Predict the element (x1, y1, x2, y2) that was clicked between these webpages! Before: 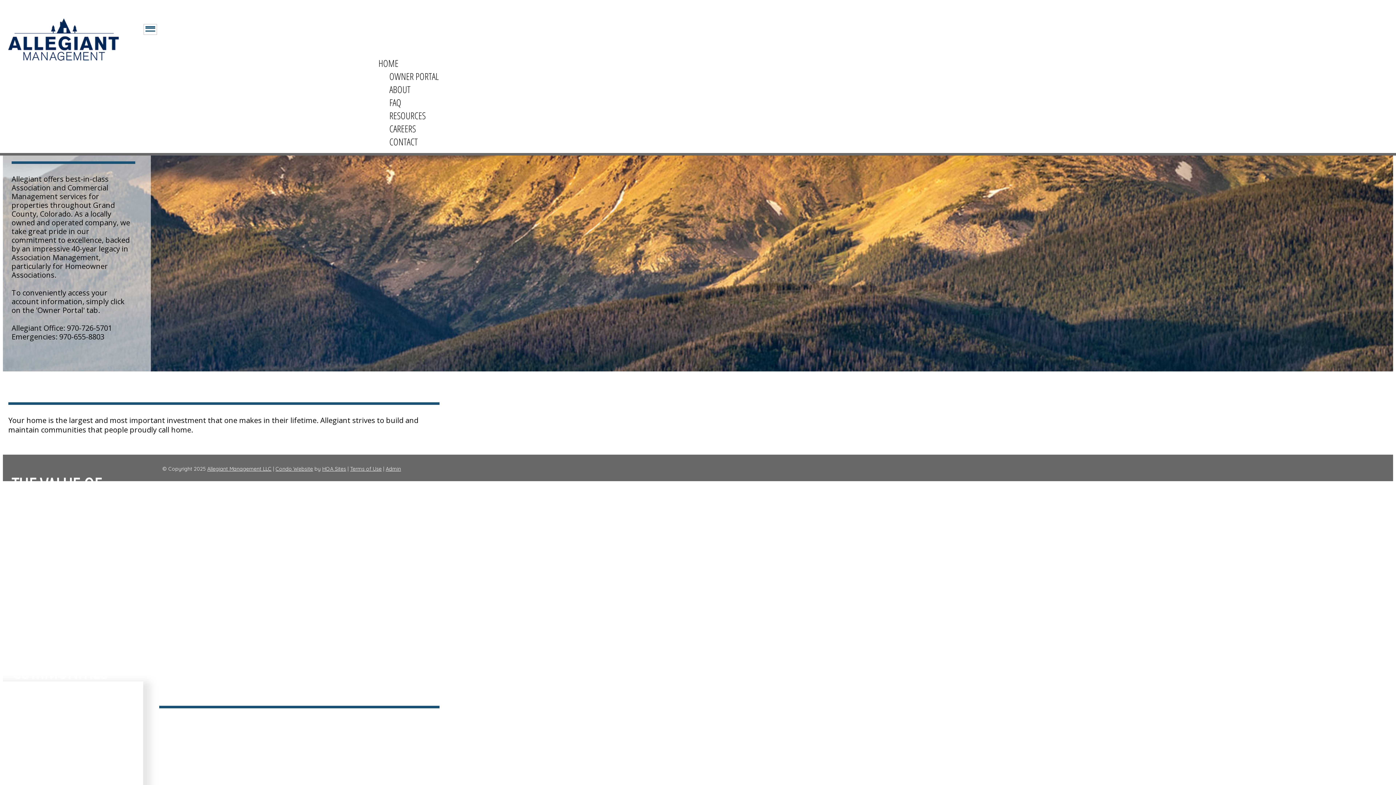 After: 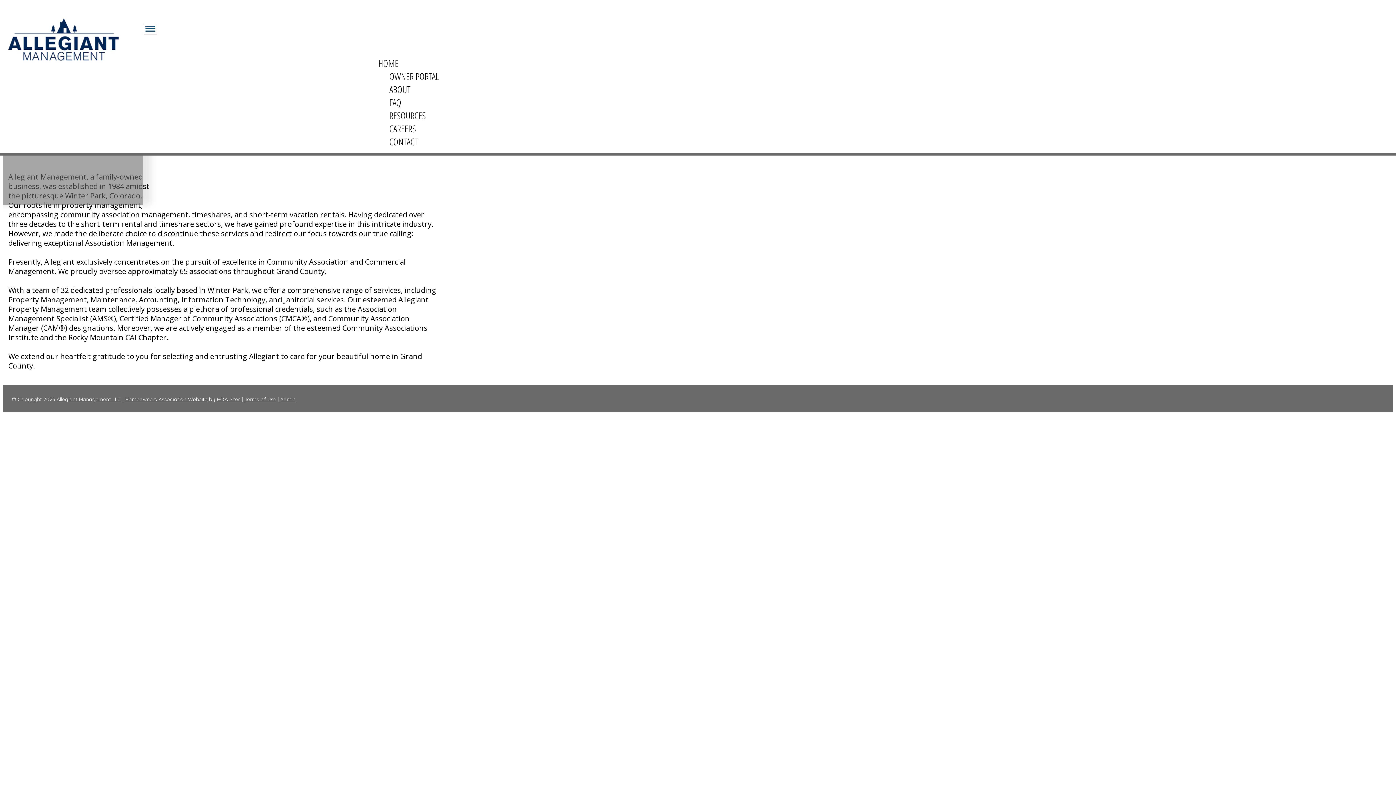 Action: label: ABOUT bbox: (389, 79, 410, 99)